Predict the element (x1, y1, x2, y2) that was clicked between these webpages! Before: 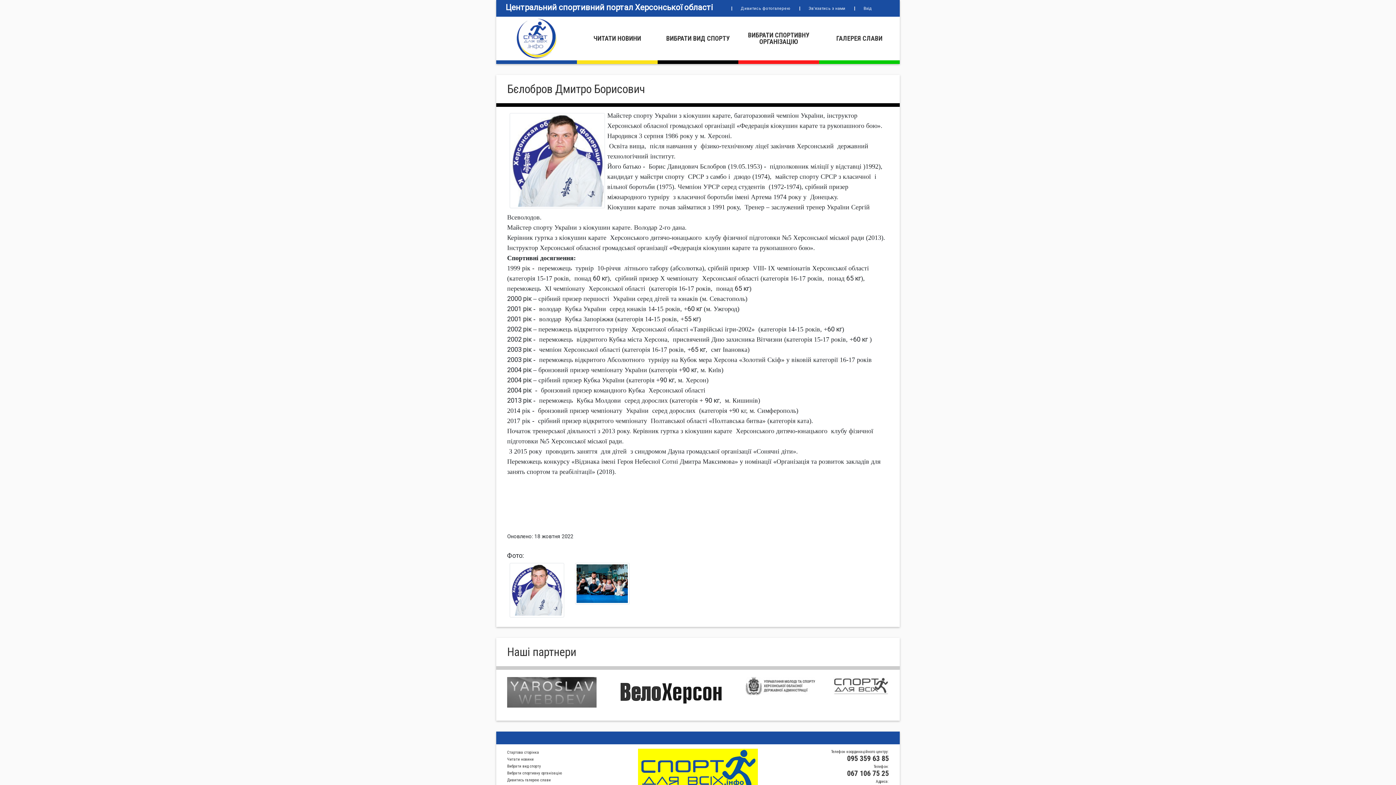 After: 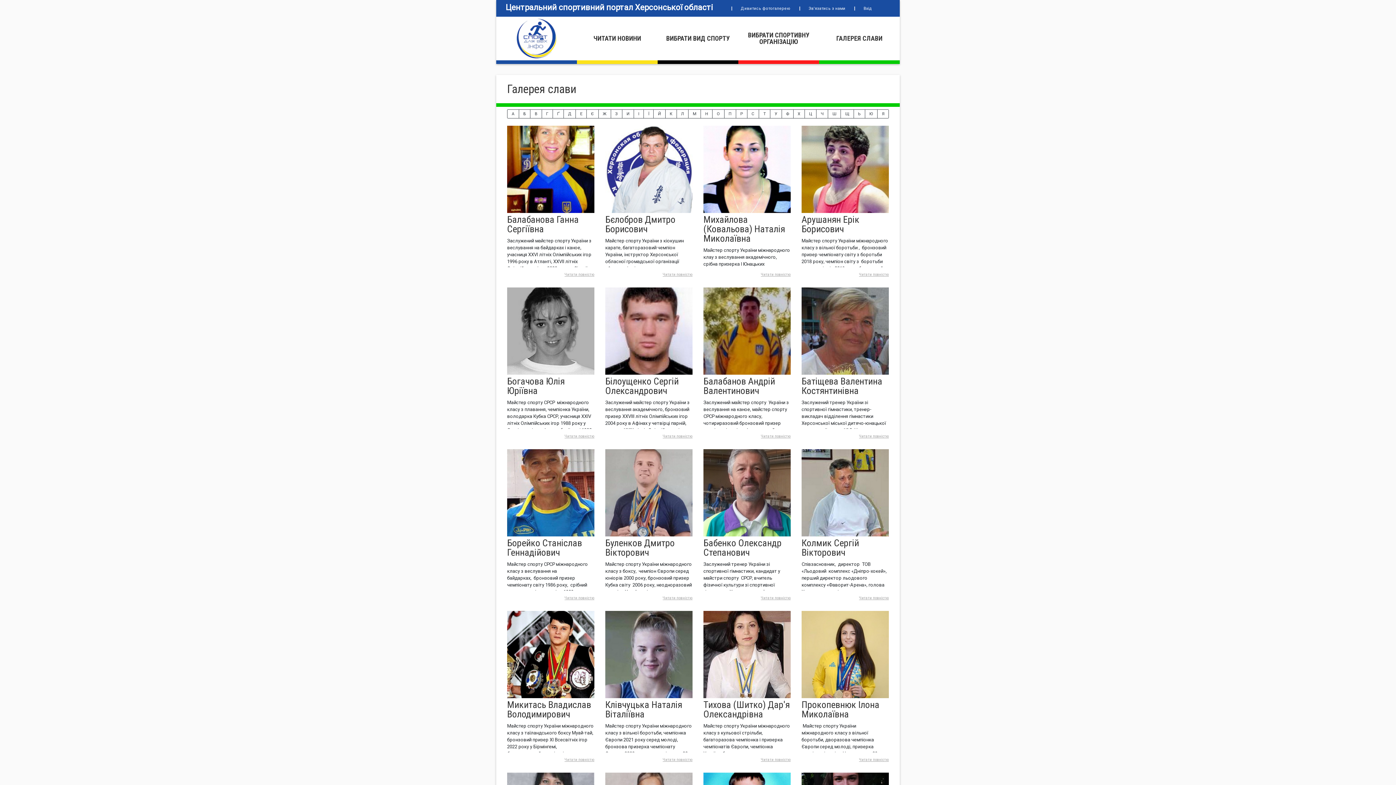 Action: bbox: (819, 16, 900, 64) label: ГАЛЕРЕЯ СЛАВИ